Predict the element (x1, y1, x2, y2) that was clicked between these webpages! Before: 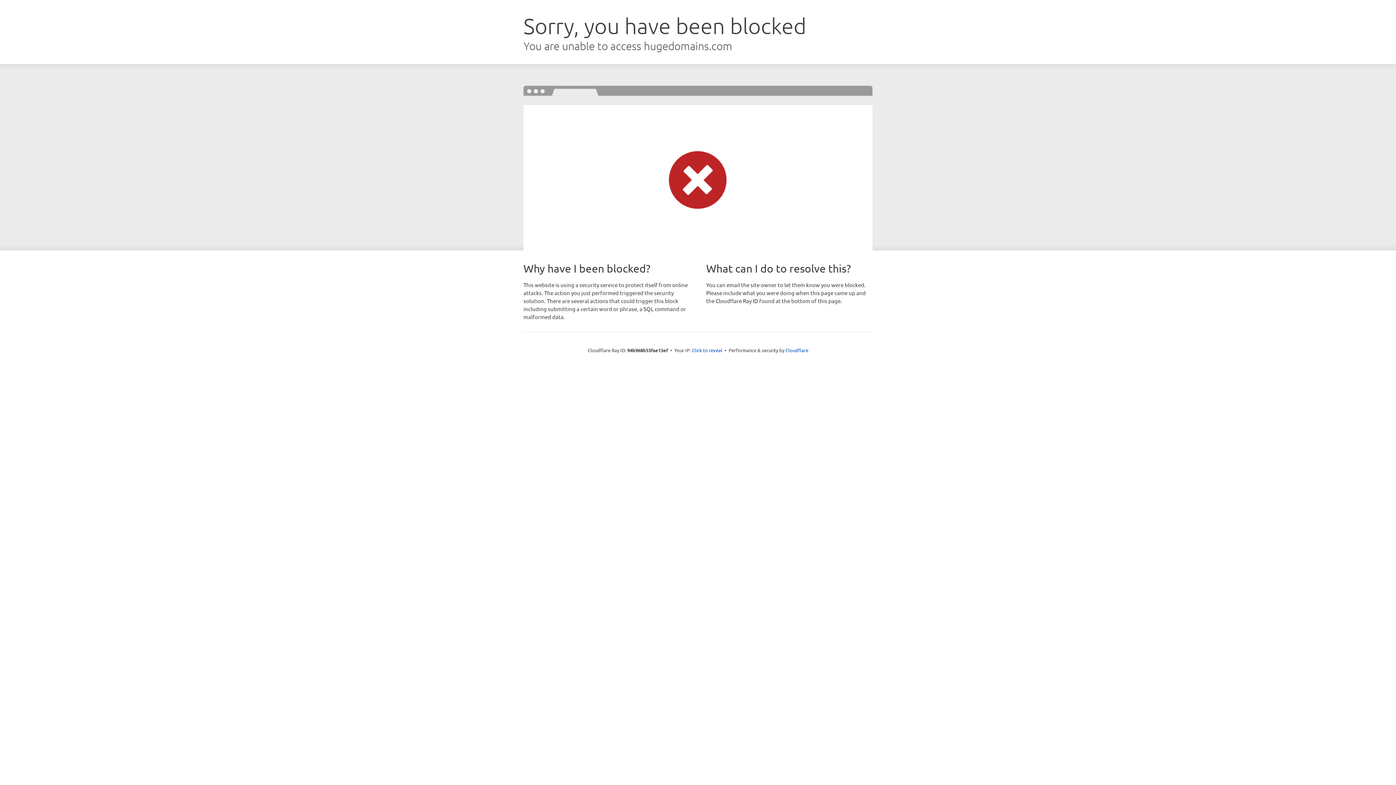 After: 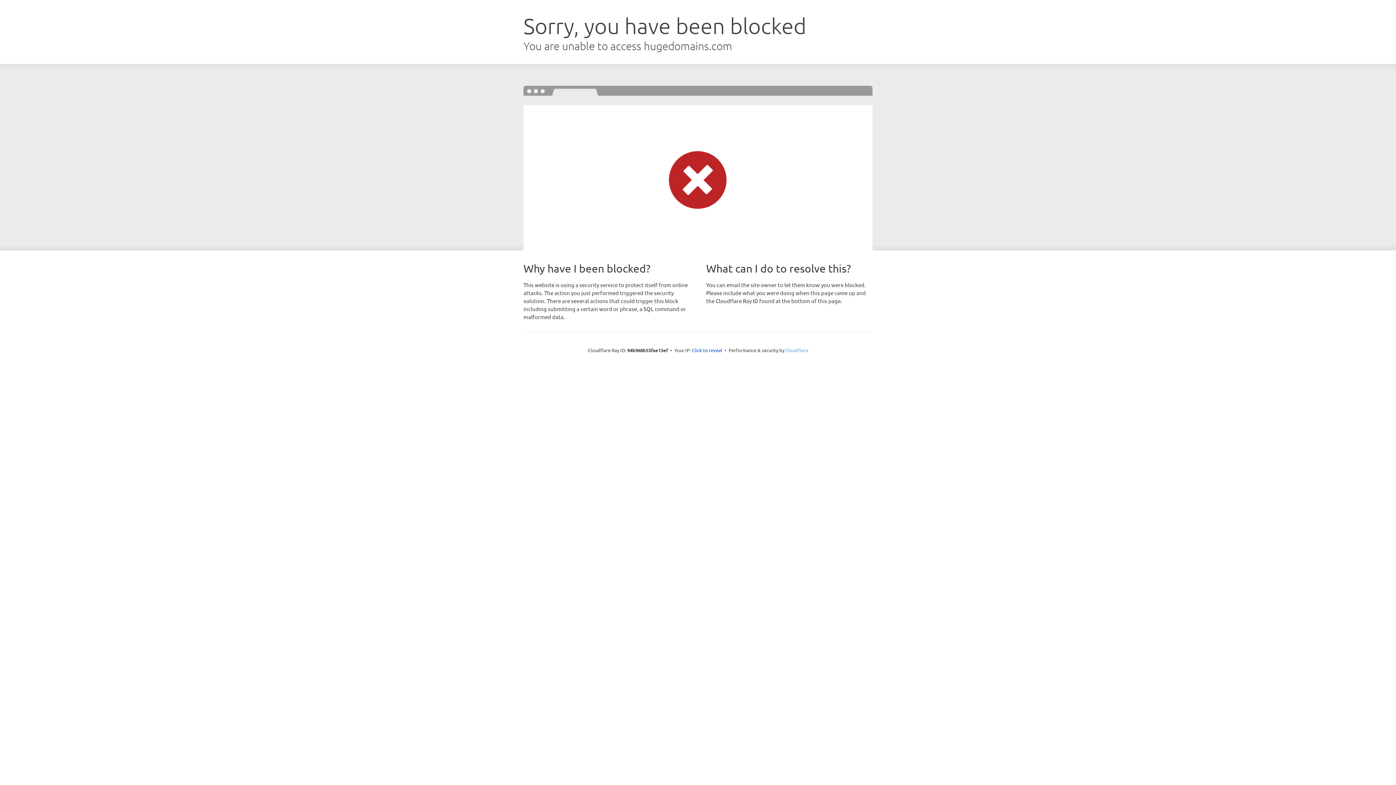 Action: label: Cloudflare bbox: (785, 347, 808, 353)